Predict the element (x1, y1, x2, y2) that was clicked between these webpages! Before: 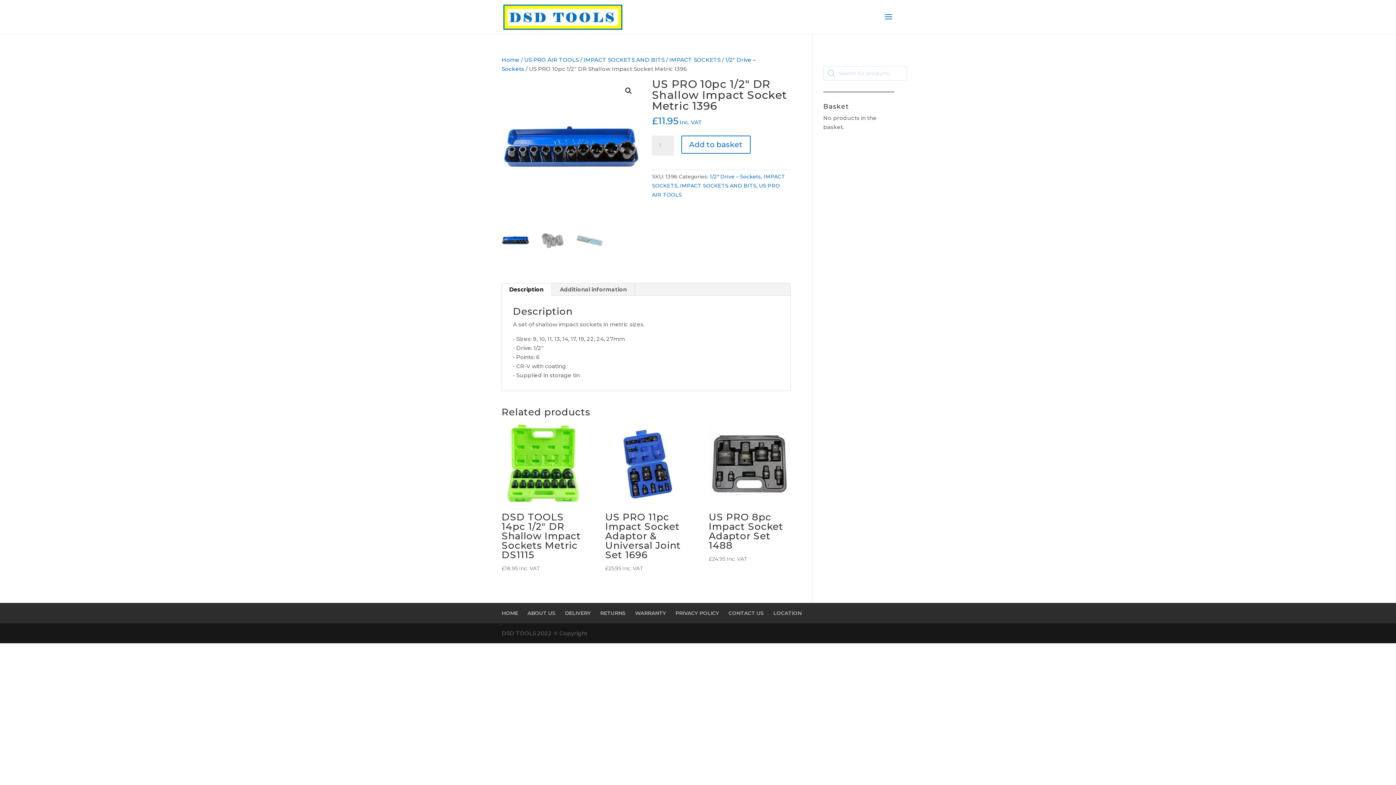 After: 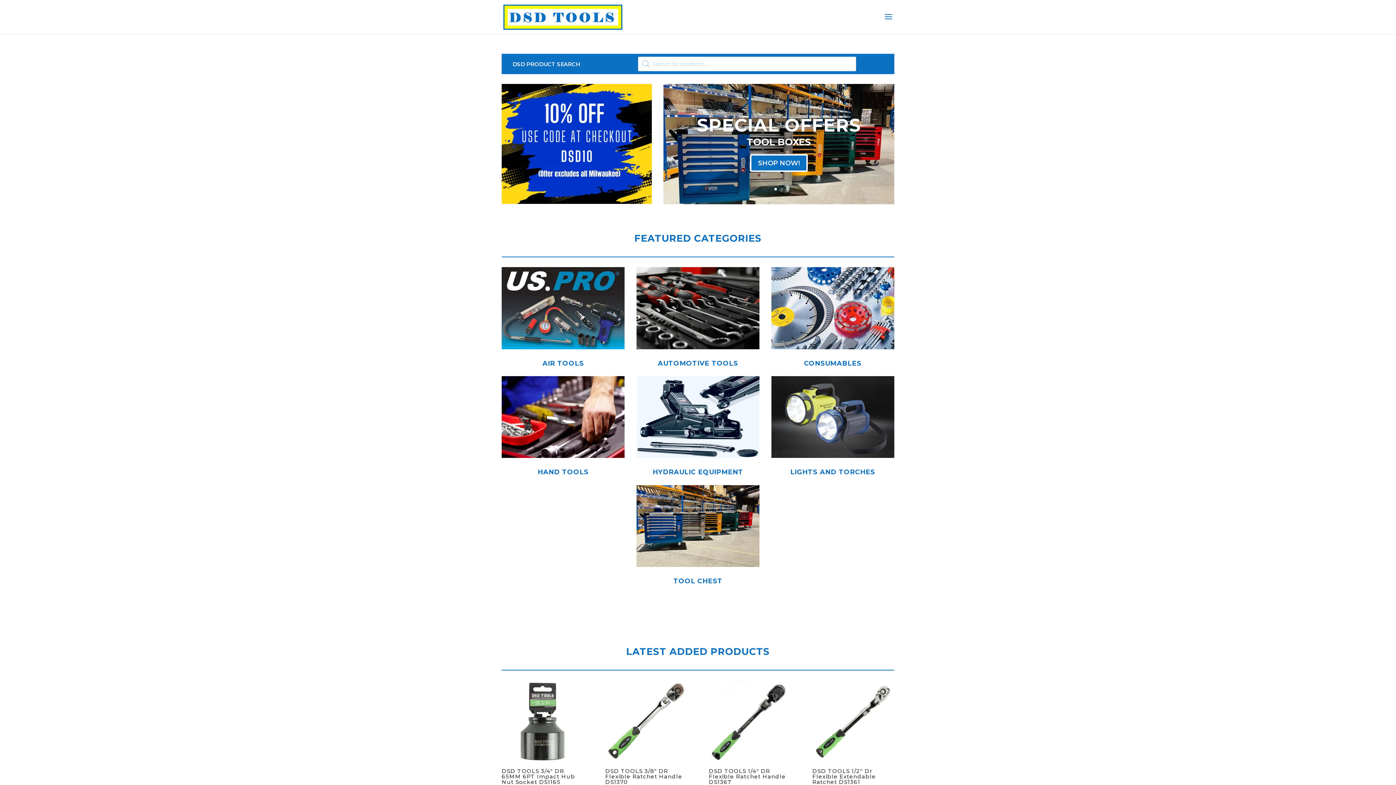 Action: bbox: (503, 13, 622, 19)